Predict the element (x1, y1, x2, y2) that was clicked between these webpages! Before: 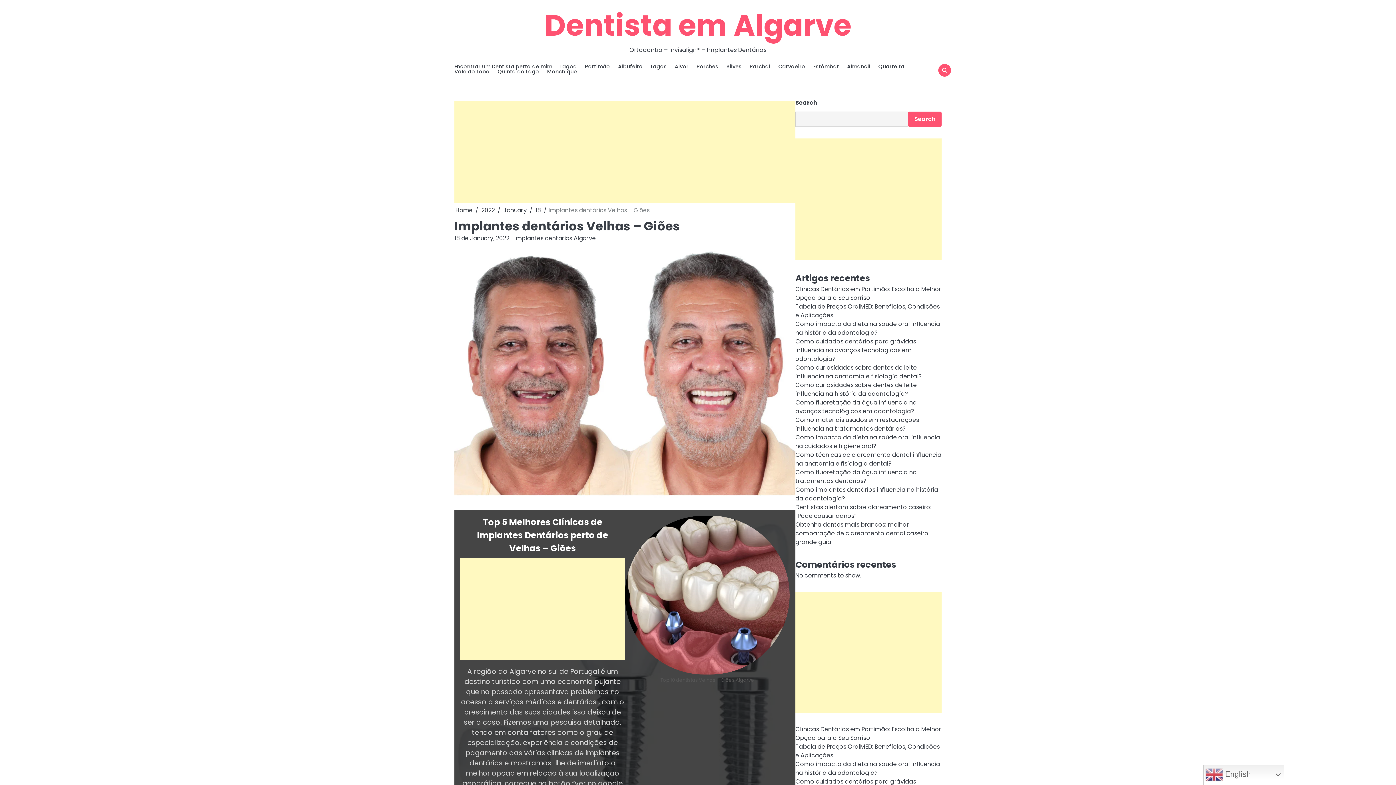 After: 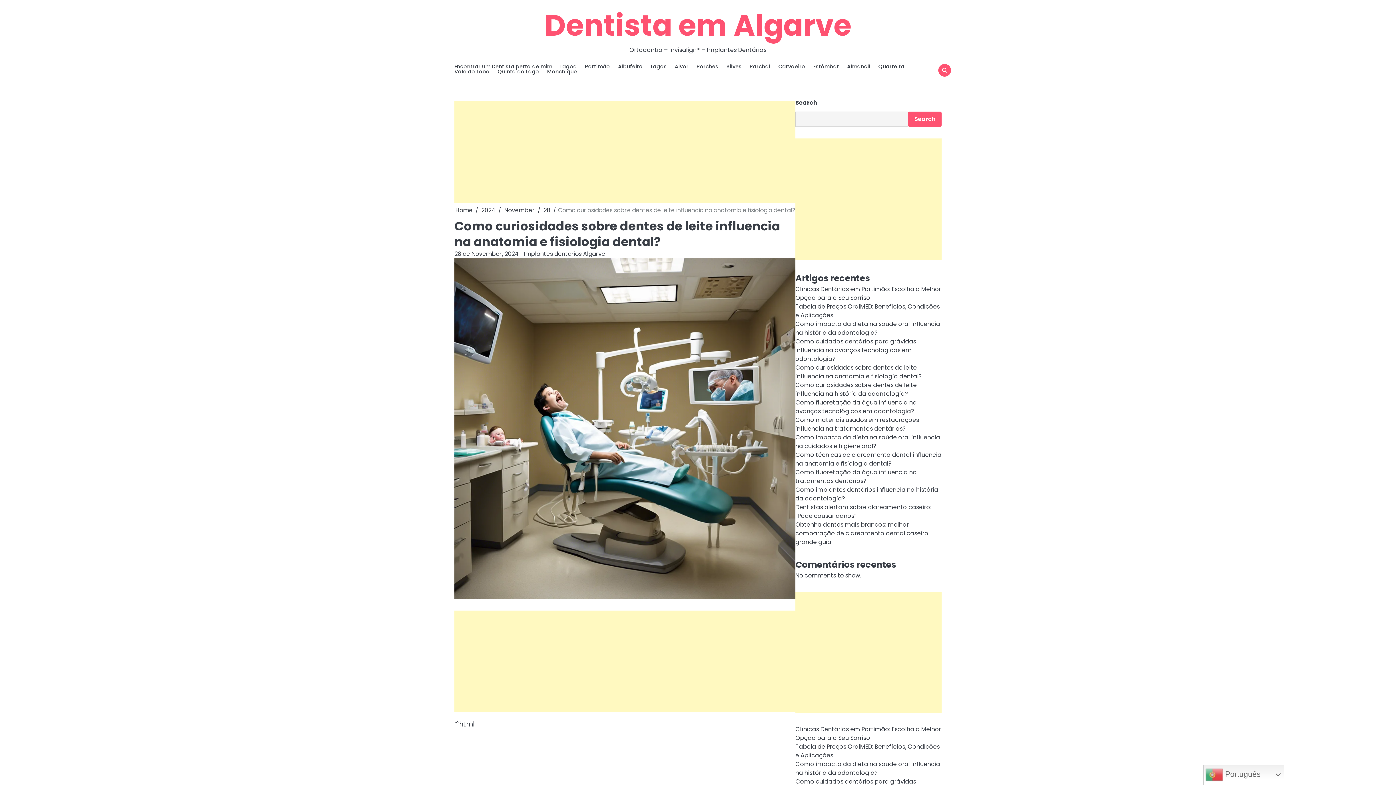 Action: label: Como curiosidades sobre dentes de leite influencia na anatomia e fisiologia dental? bbox: (795, 363, 922, 380)